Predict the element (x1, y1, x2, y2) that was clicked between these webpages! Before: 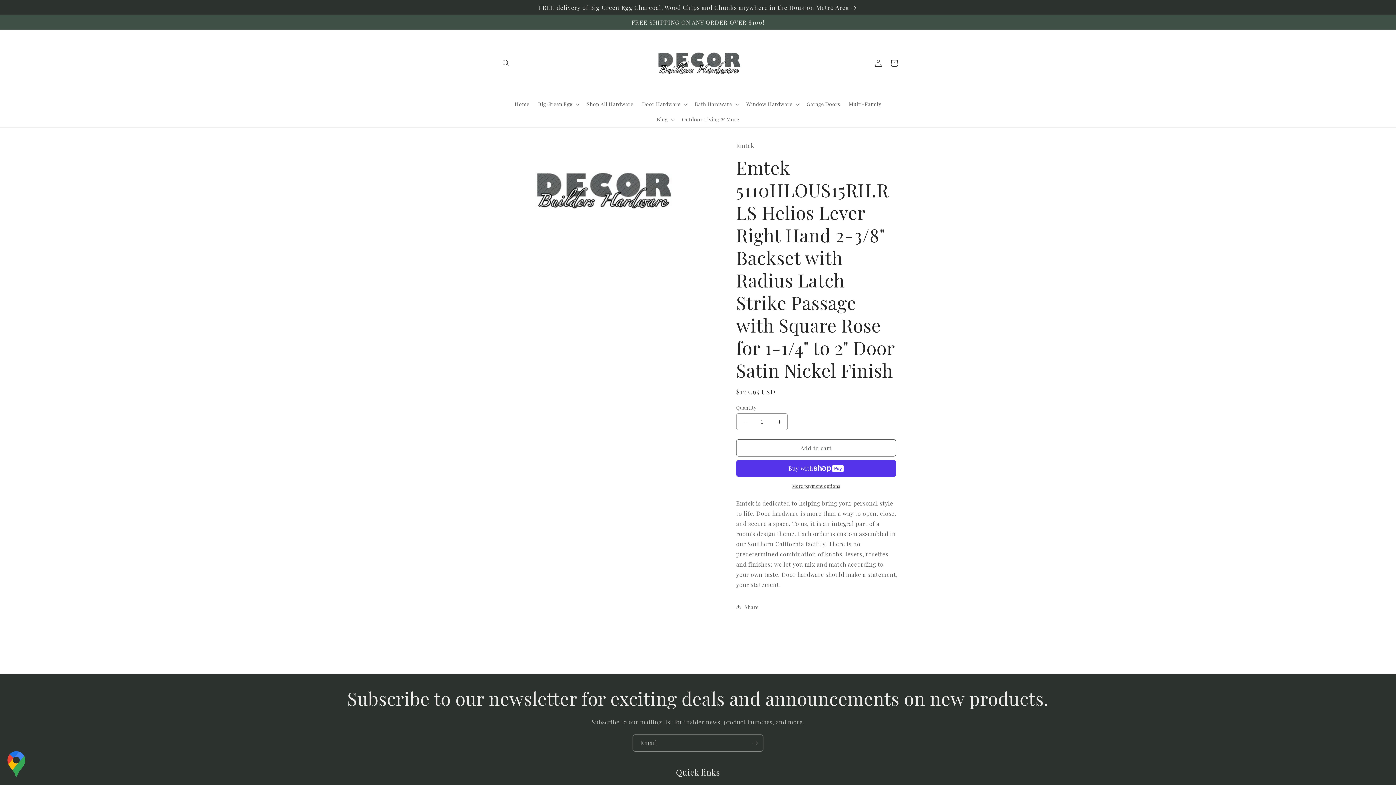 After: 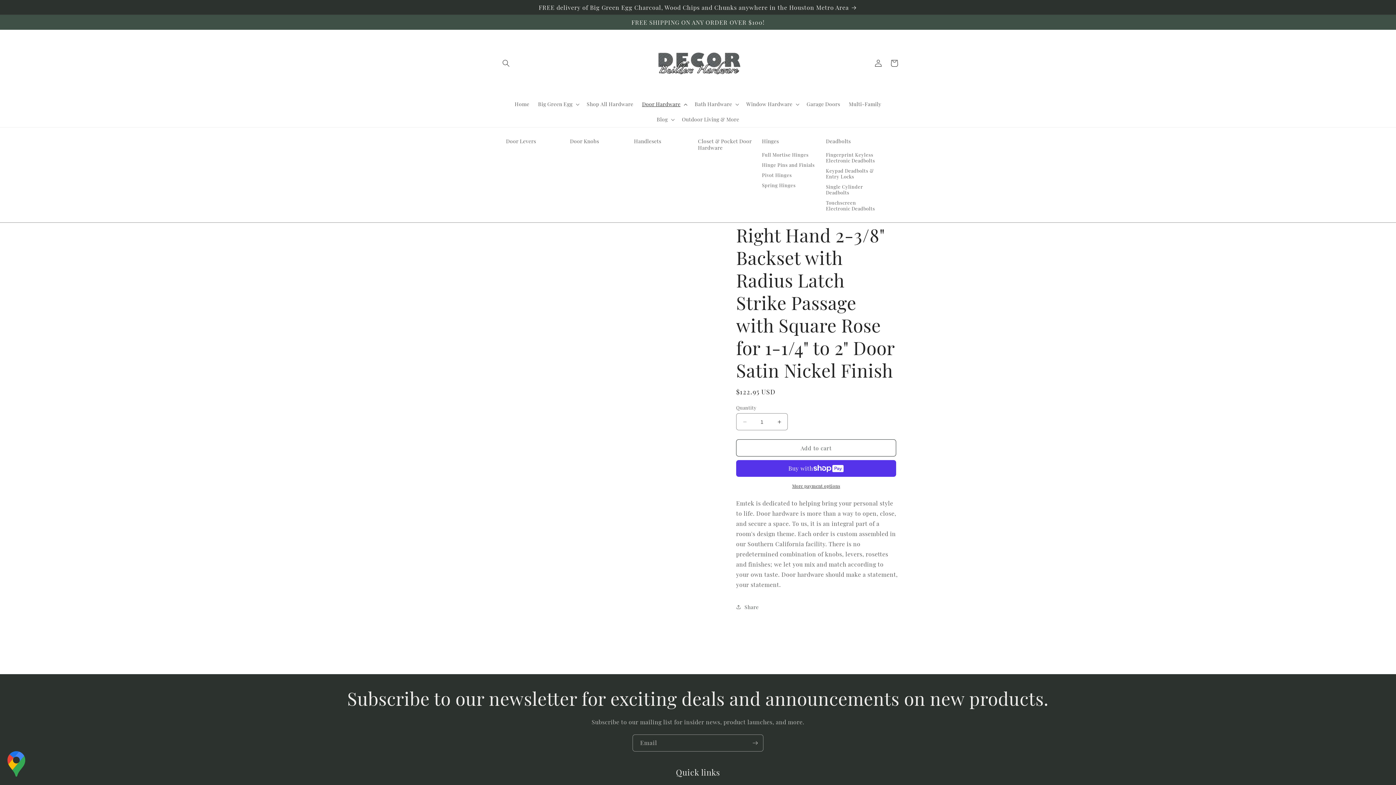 Action: label: Door Hardware bbox: (637, 96, 690, 112)